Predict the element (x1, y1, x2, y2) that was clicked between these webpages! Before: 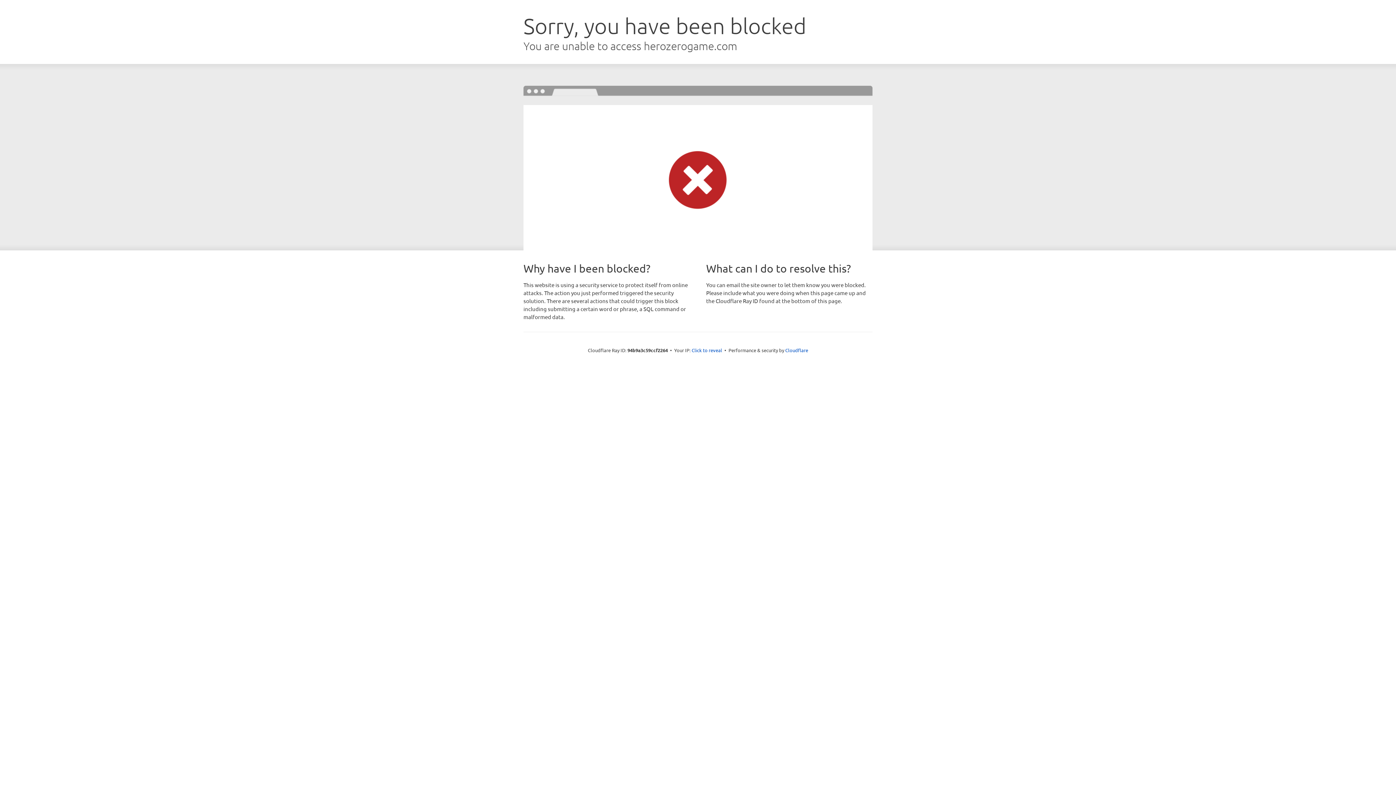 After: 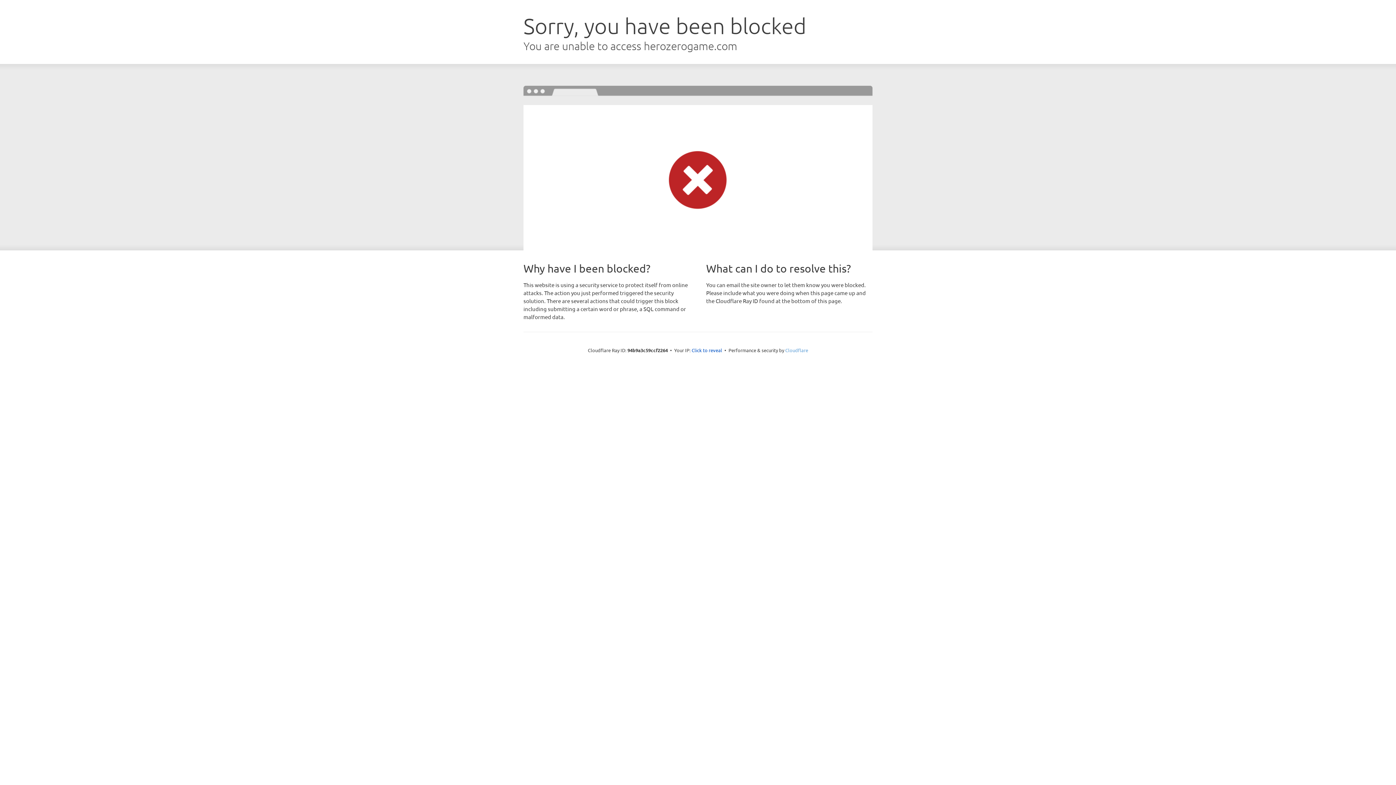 Action: label: Cloudflare bbox: (785, 347, 808, 353)